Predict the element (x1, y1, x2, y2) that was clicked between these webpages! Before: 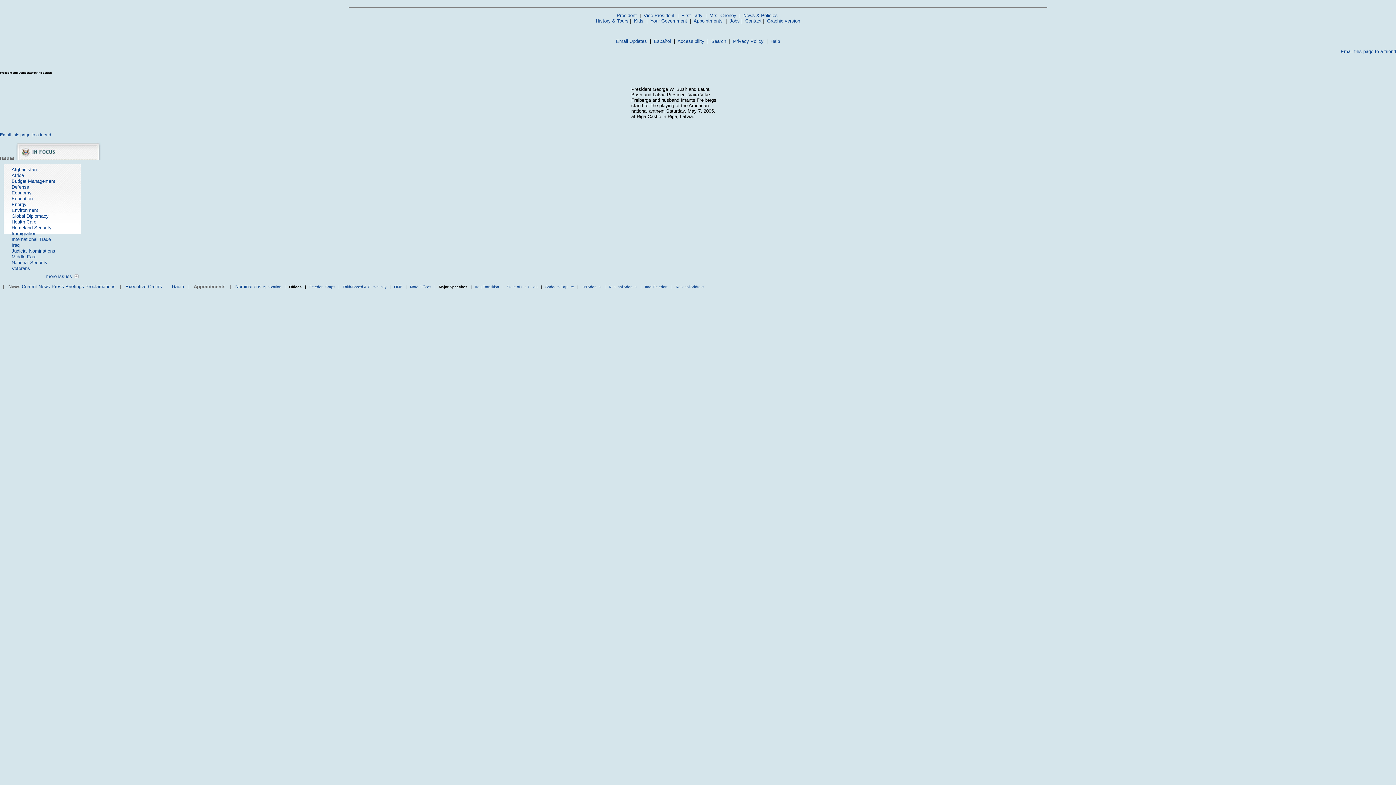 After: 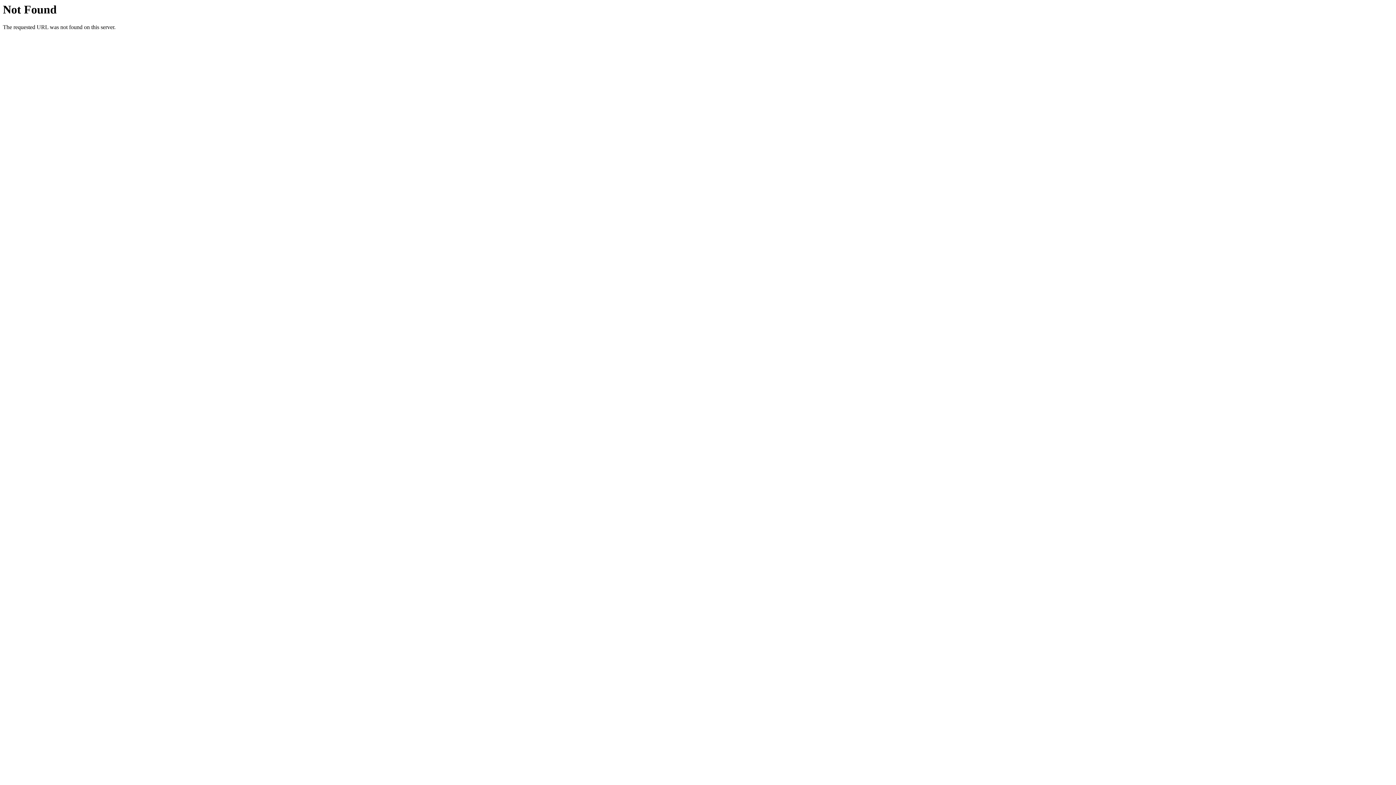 Action: label: Nominations bbox: (235, 284, 261, 289)